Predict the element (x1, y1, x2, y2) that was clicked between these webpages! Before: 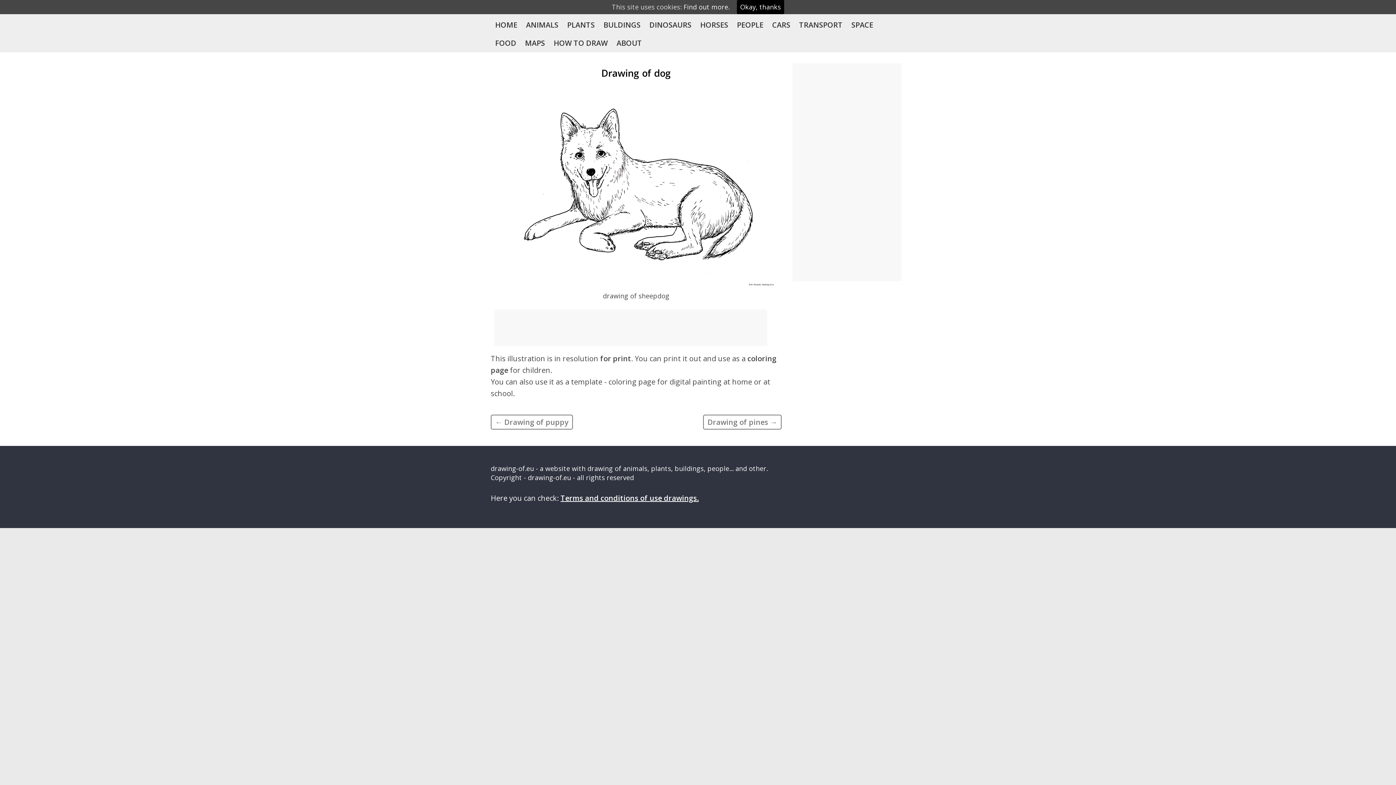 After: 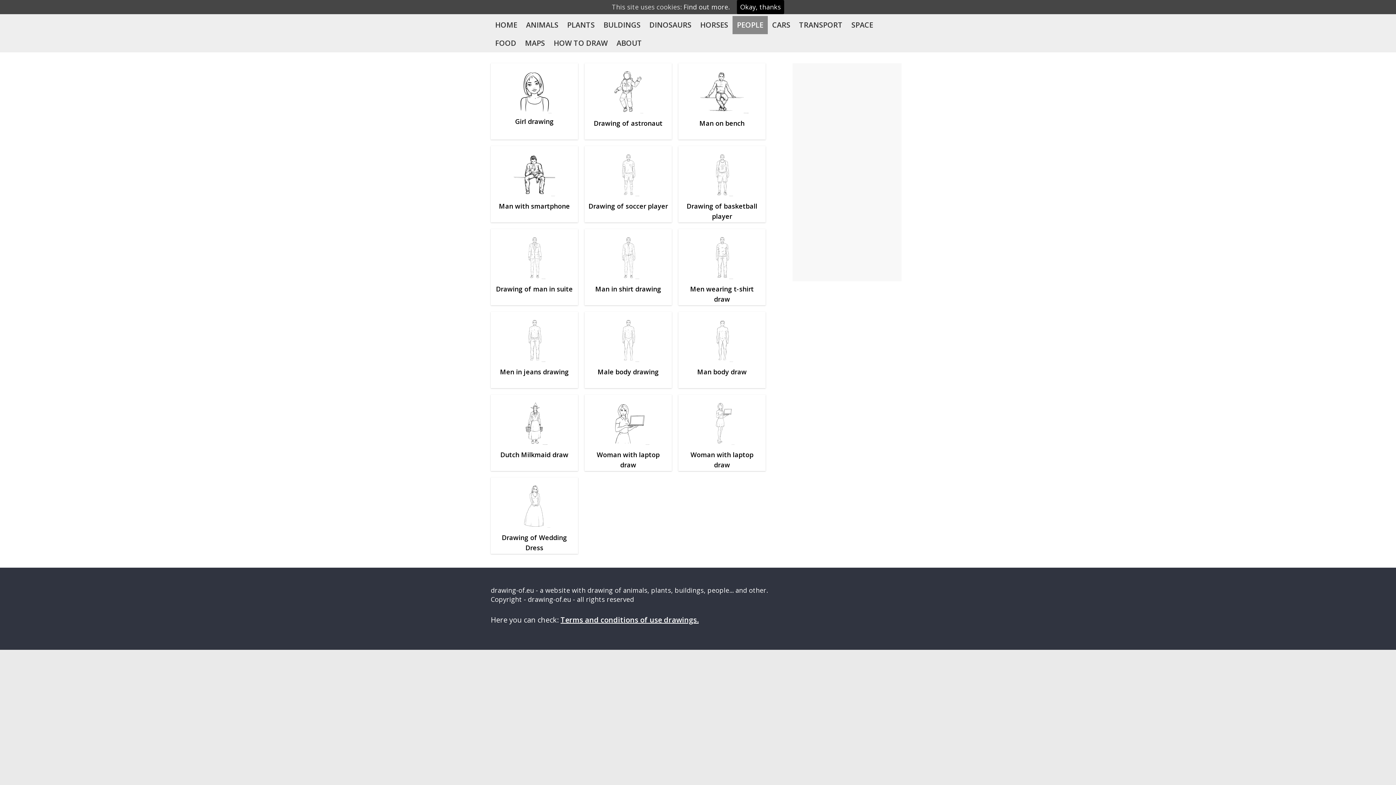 Action: label: PEOPLE bbox: (732, 16, 768, 34)